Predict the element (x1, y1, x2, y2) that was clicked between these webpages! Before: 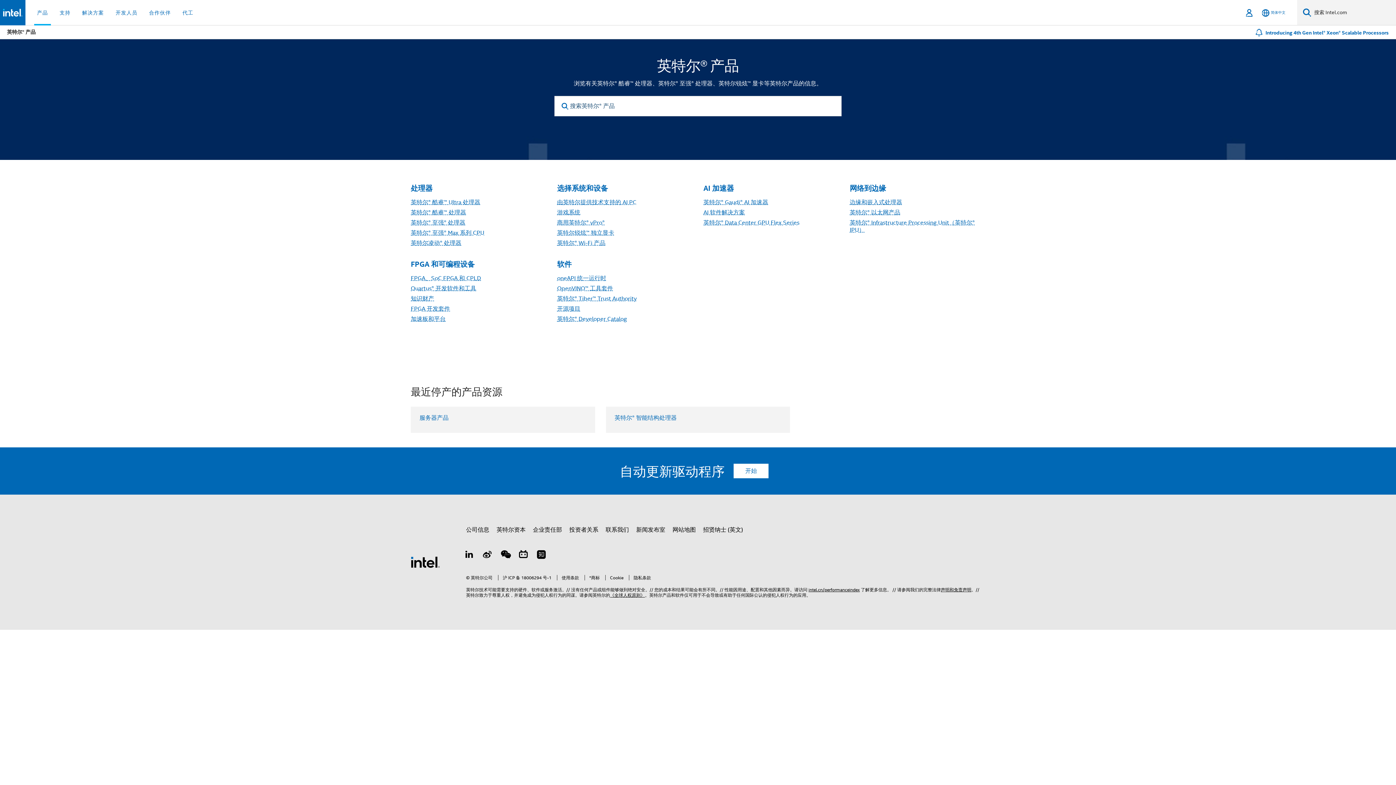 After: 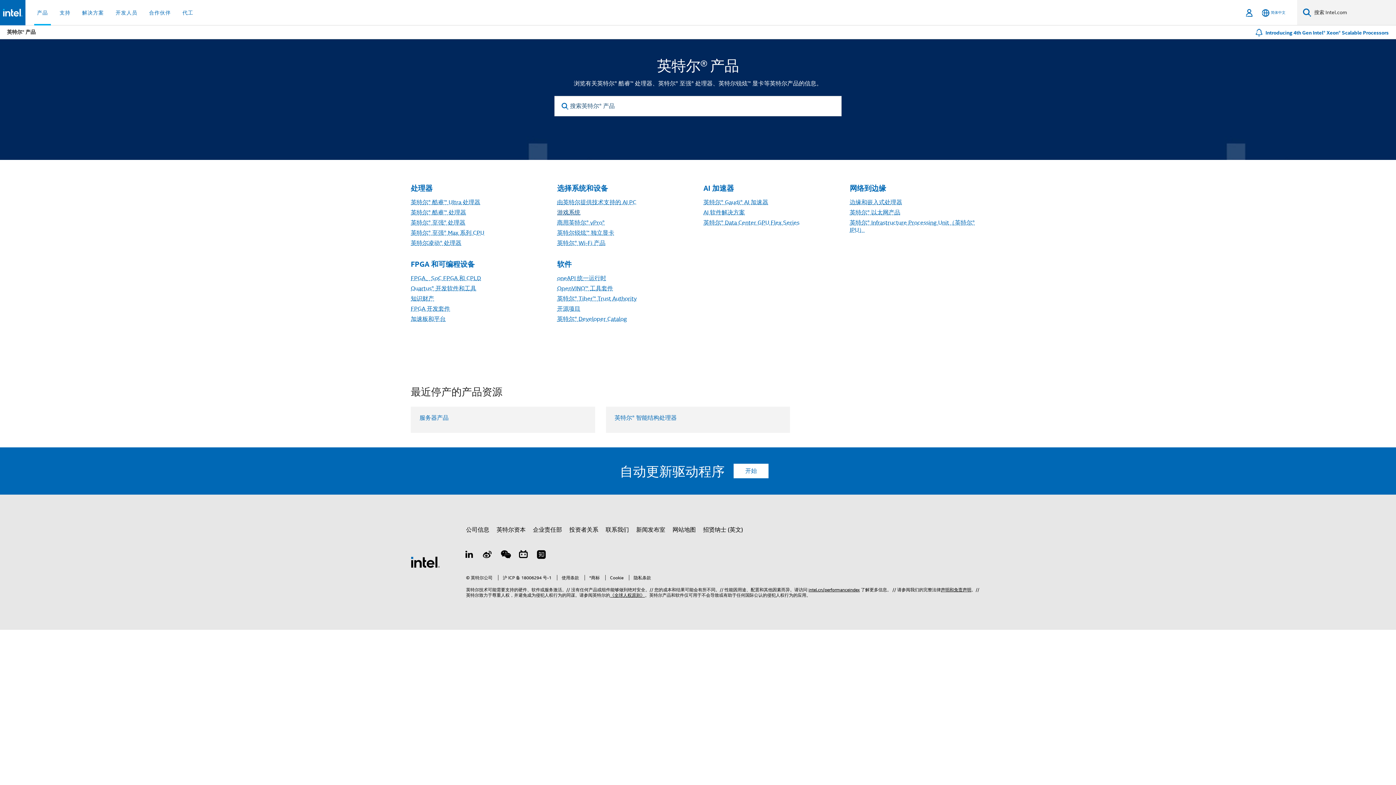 Action: bbox: (557, 209, 580, 216) label: 游戏系统